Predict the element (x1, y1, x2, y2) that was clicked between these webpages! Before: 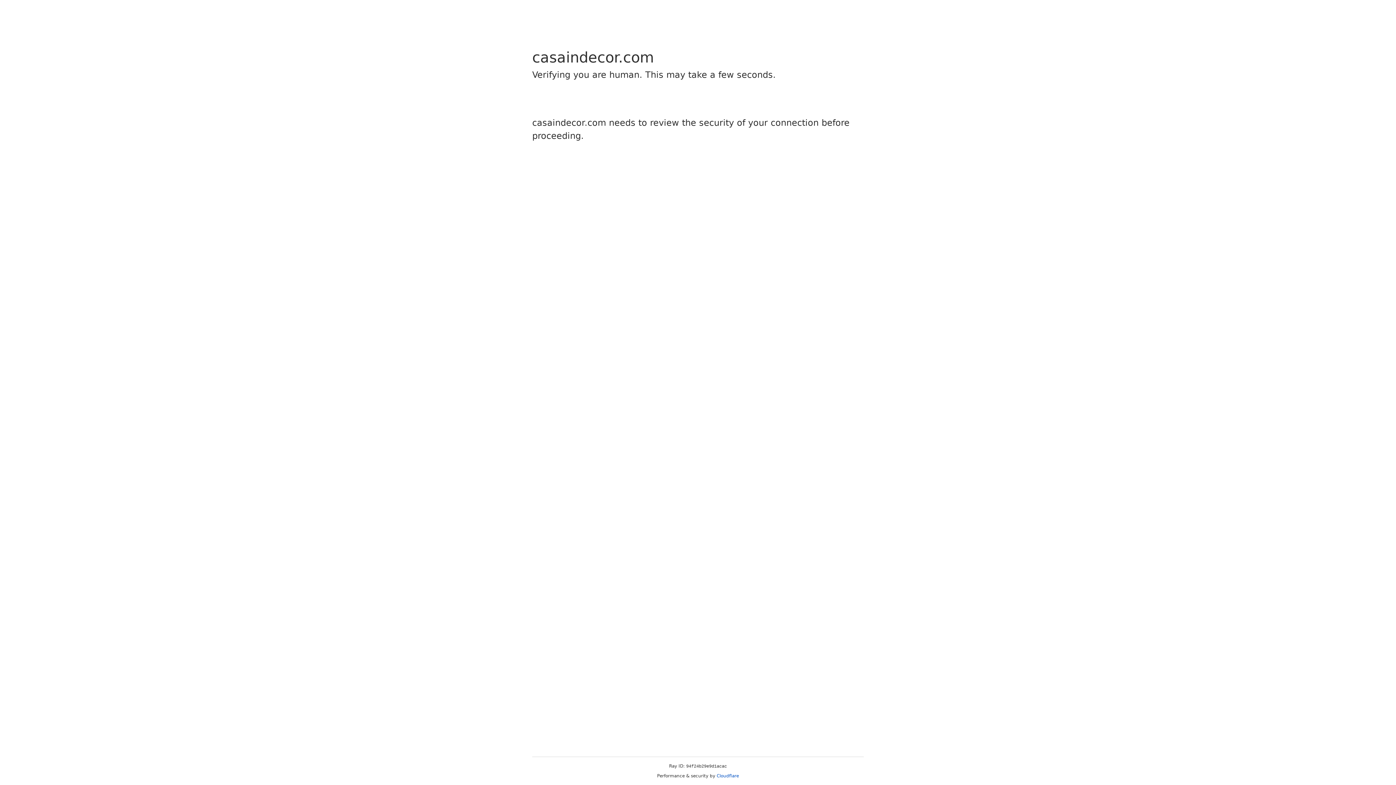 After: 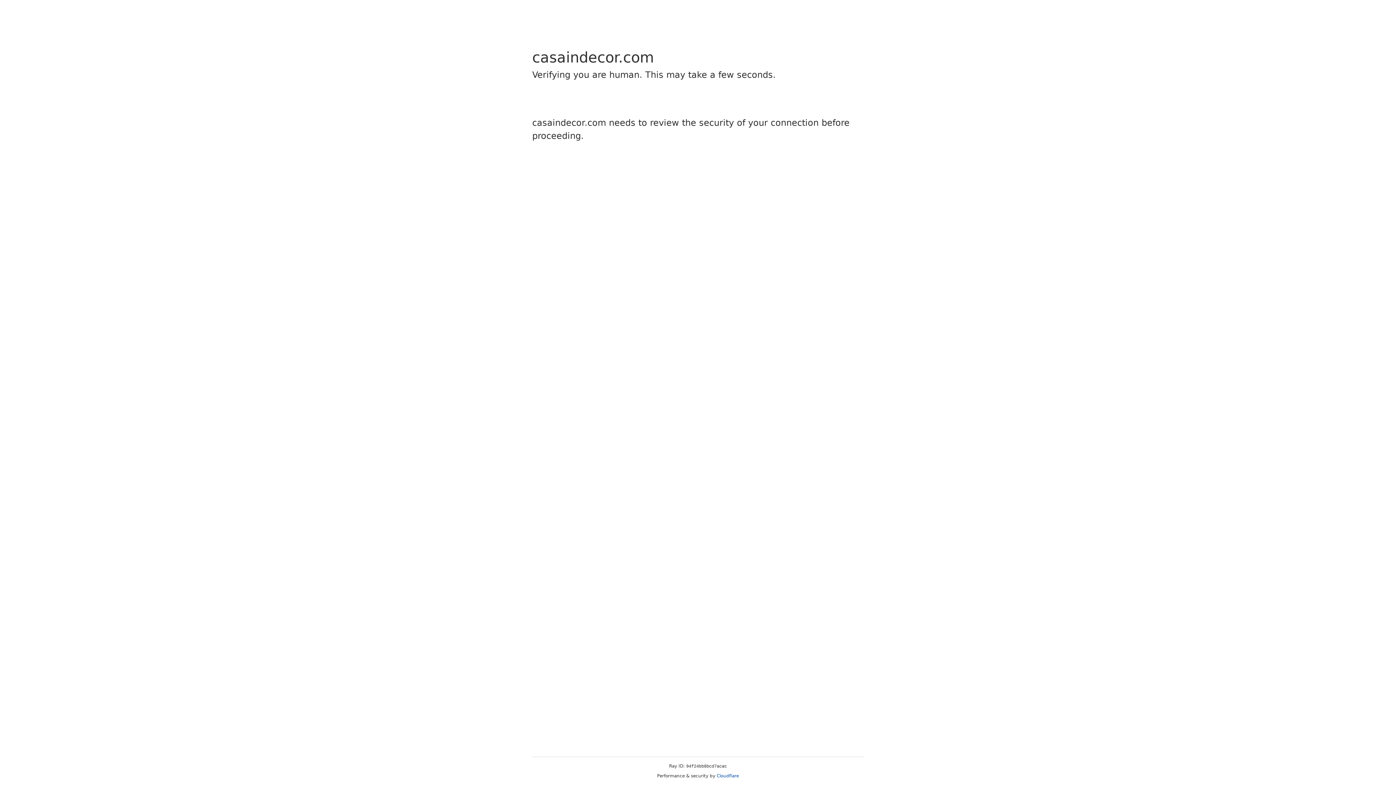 Action: label: Cloudflare bbox: (716, 773, 739, 778)